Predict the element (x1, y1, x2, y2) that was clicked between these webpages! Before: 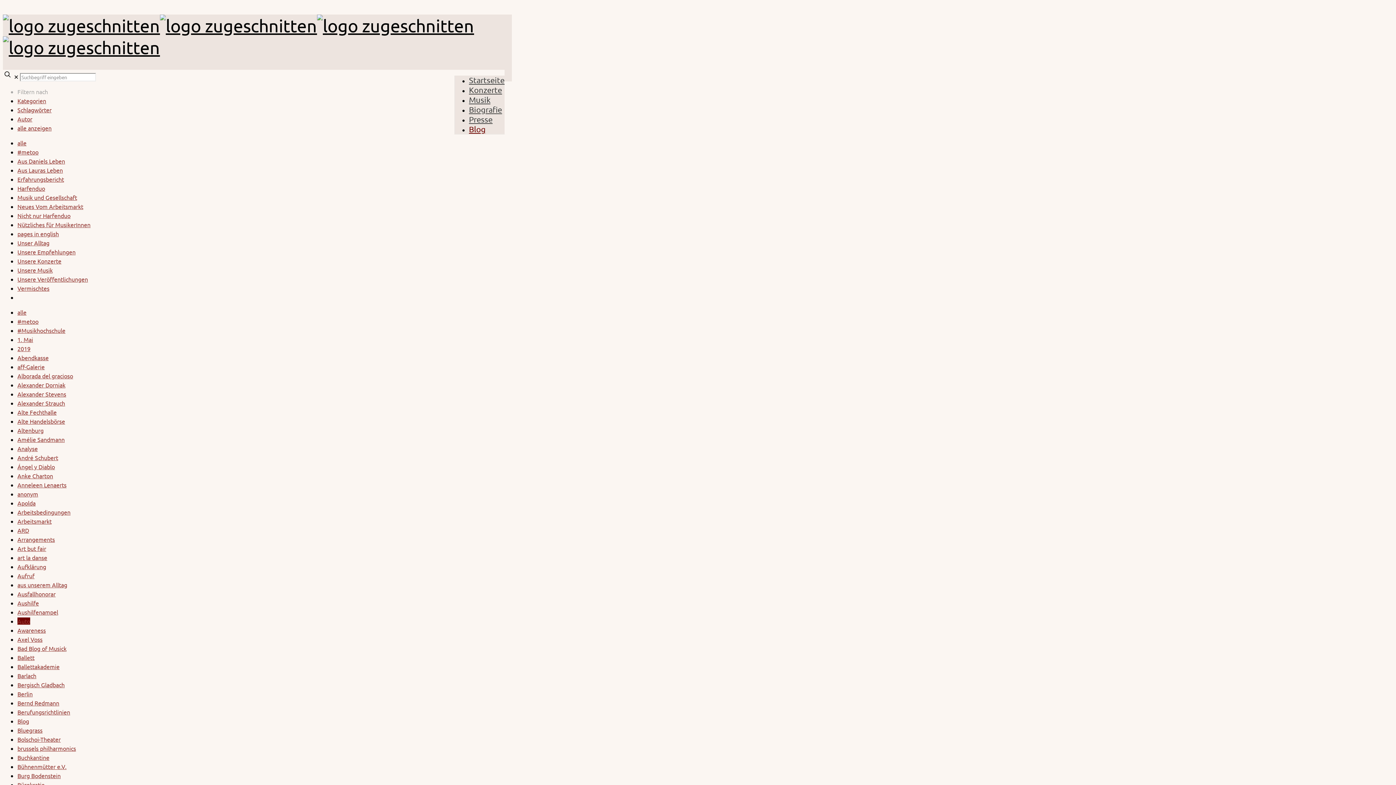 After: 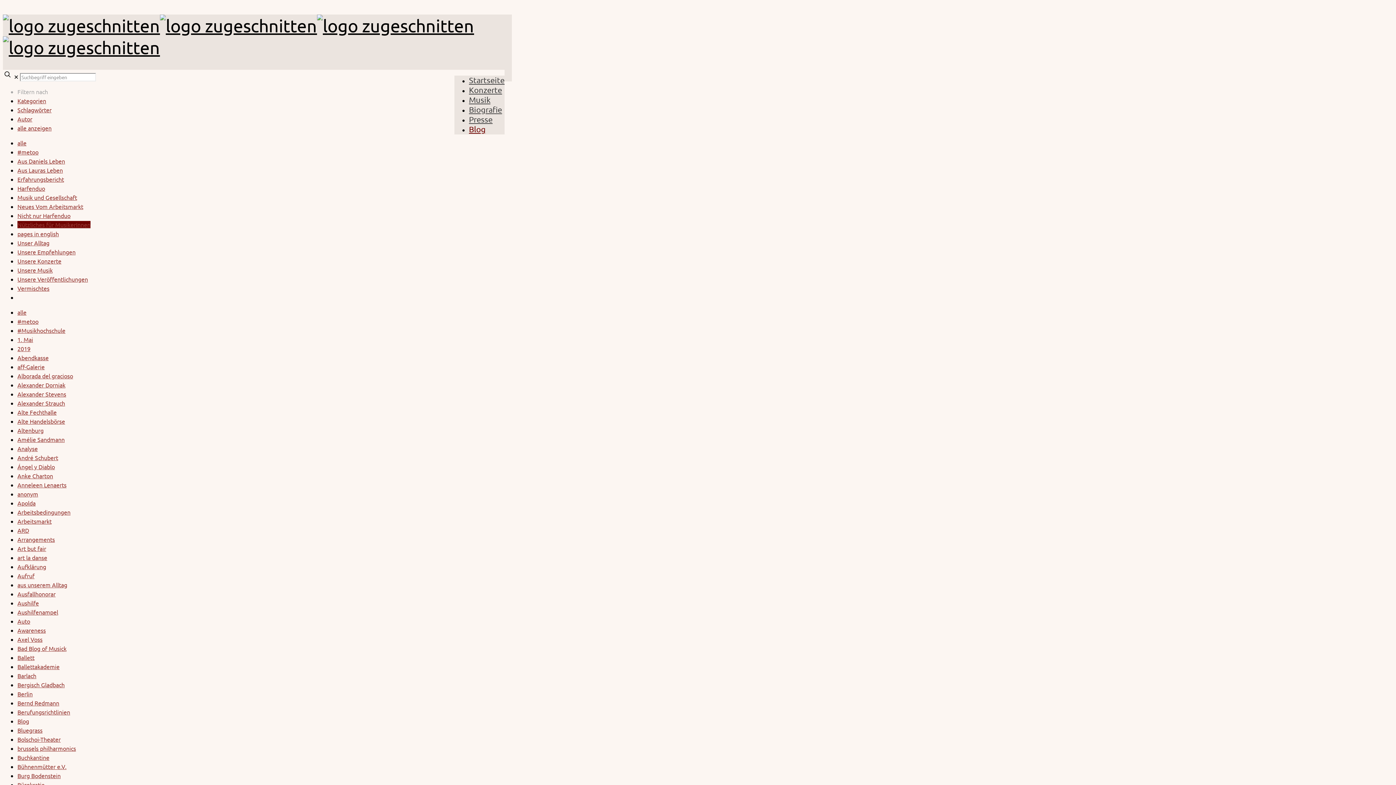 Action: bbox: (17, 221, 90, 228) label: Nützliches für MusikerInnen